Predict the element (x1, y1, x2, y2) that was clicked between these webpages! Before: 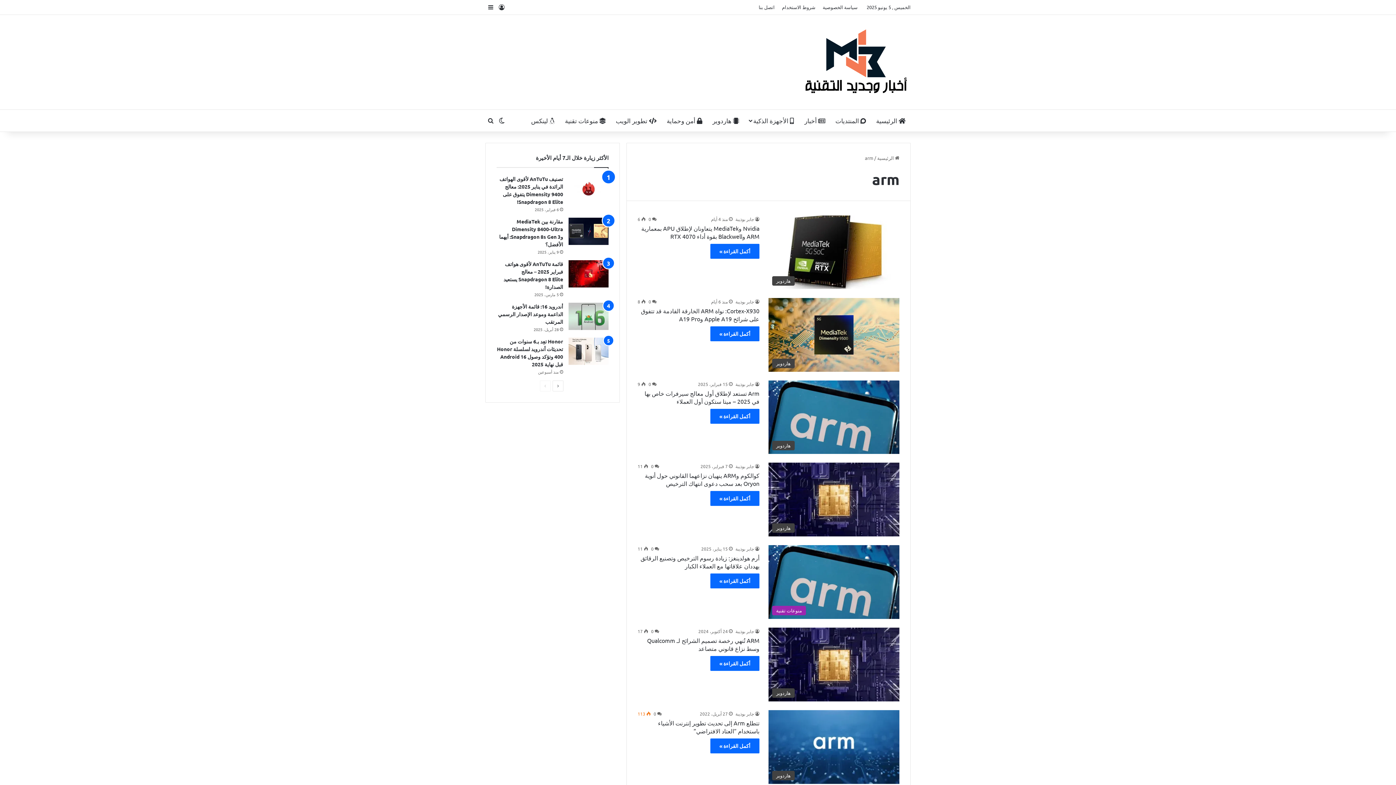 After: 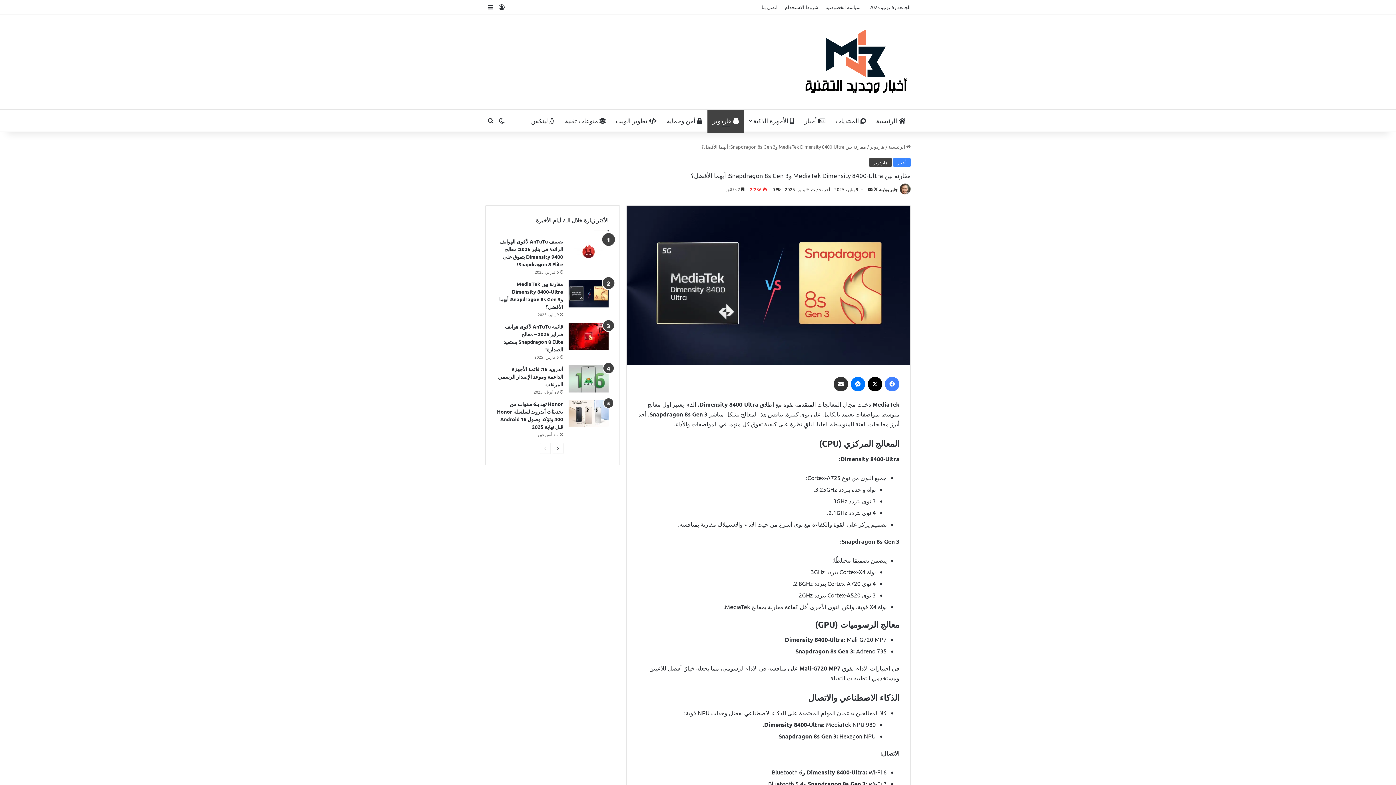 Action: bbox: (568, 217, 608, 245) label: مقارنة بين MediaTek Dimensity 8400-Ultra وSnapdragon 8s Gen 3: أيهما الأفضل؟